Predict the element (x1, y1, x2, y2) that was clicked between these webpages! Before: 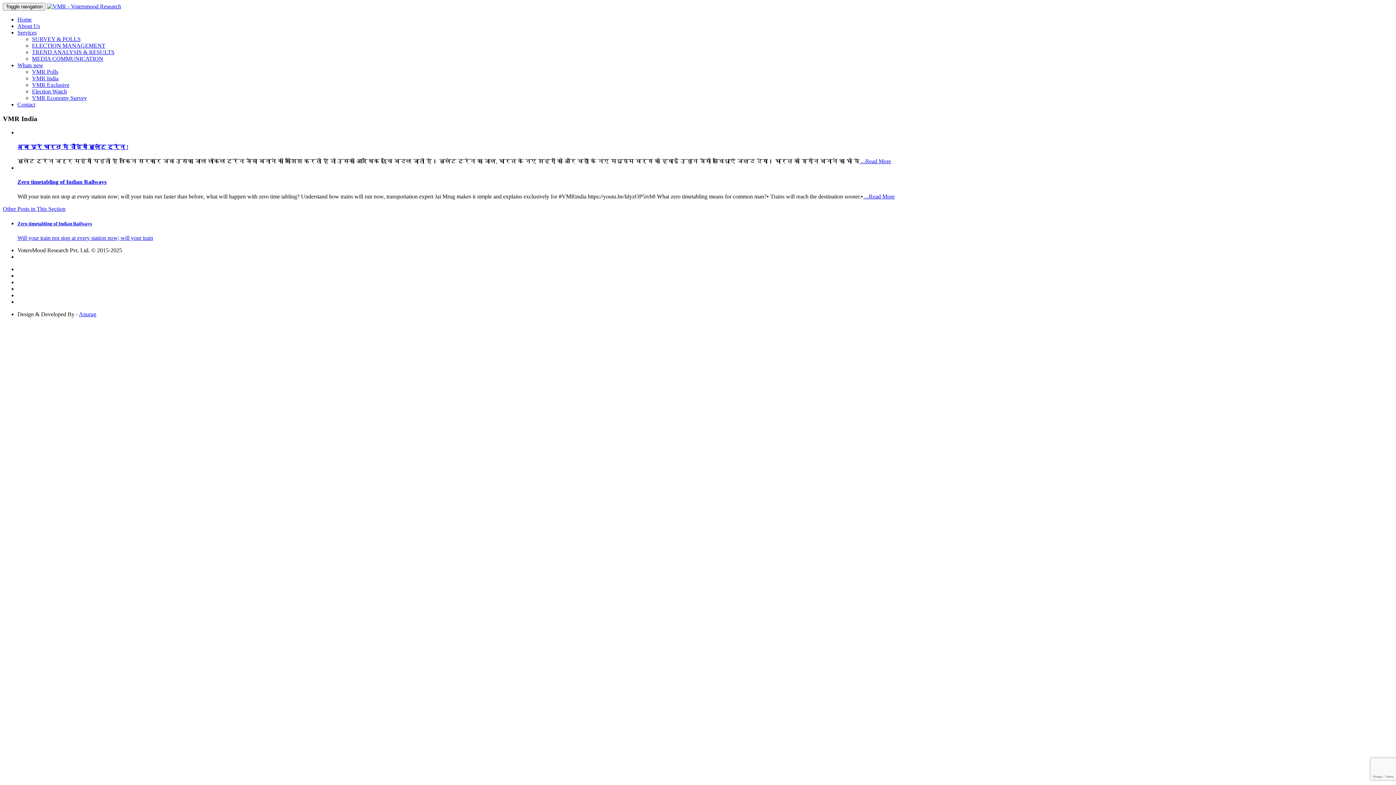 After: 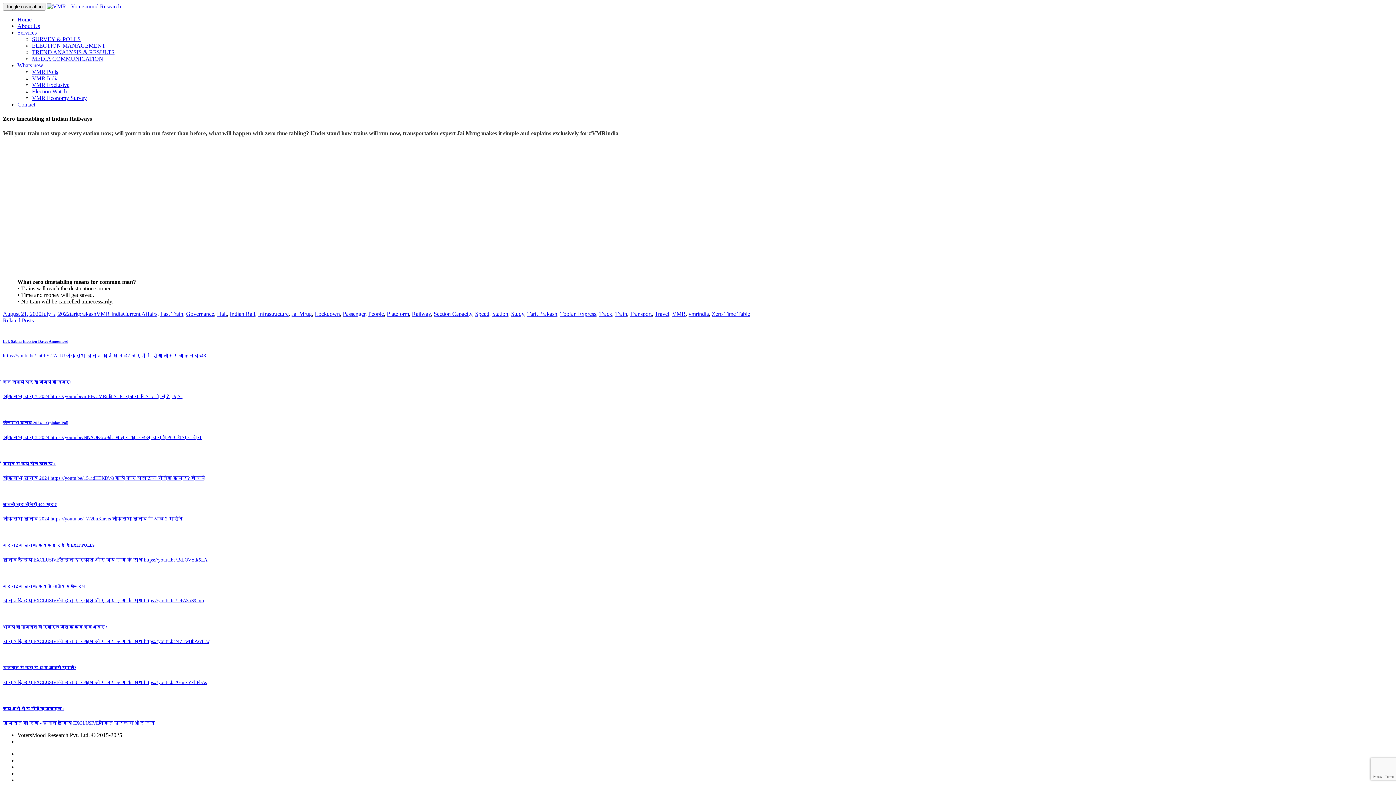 Action: bbox: (17, 178, 106, 185) label: Zero timetabling of Indian Railways